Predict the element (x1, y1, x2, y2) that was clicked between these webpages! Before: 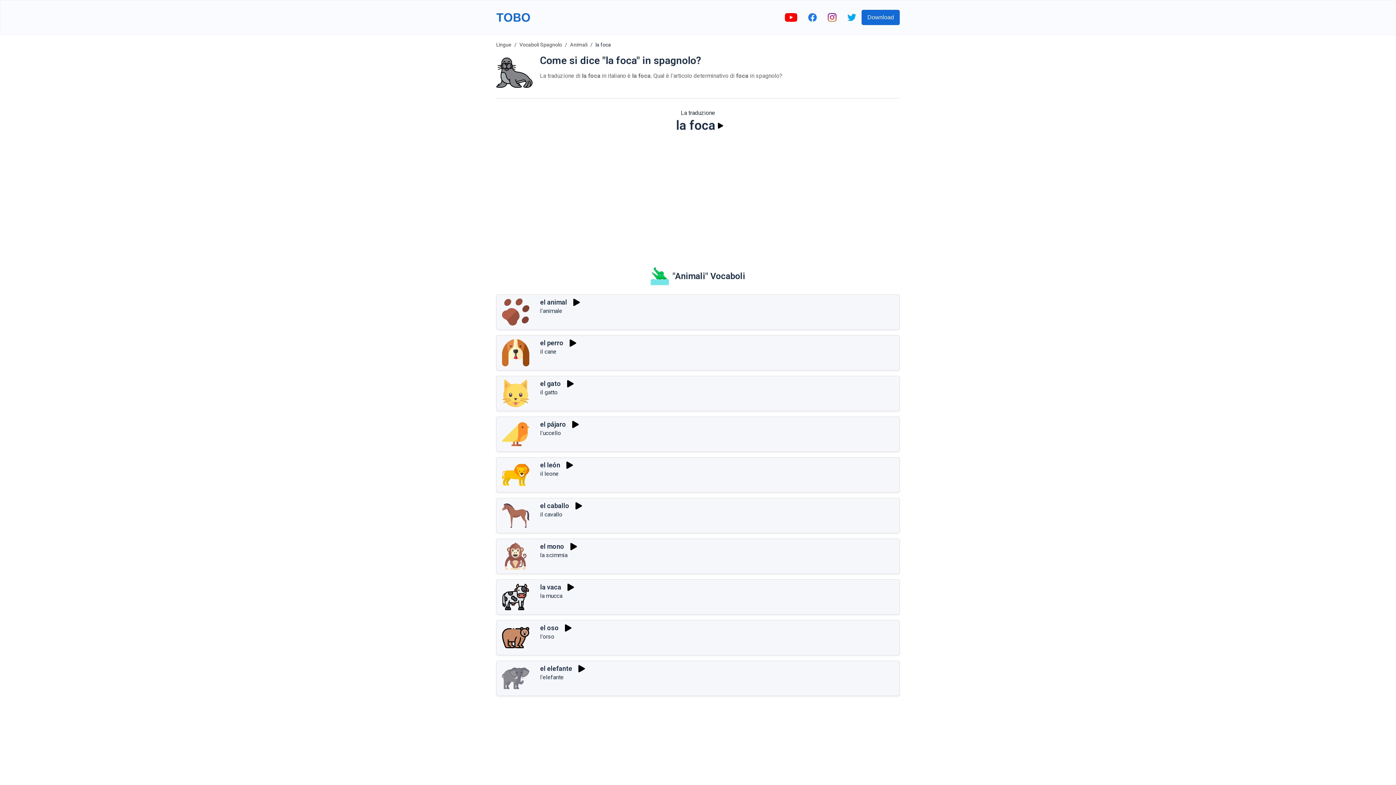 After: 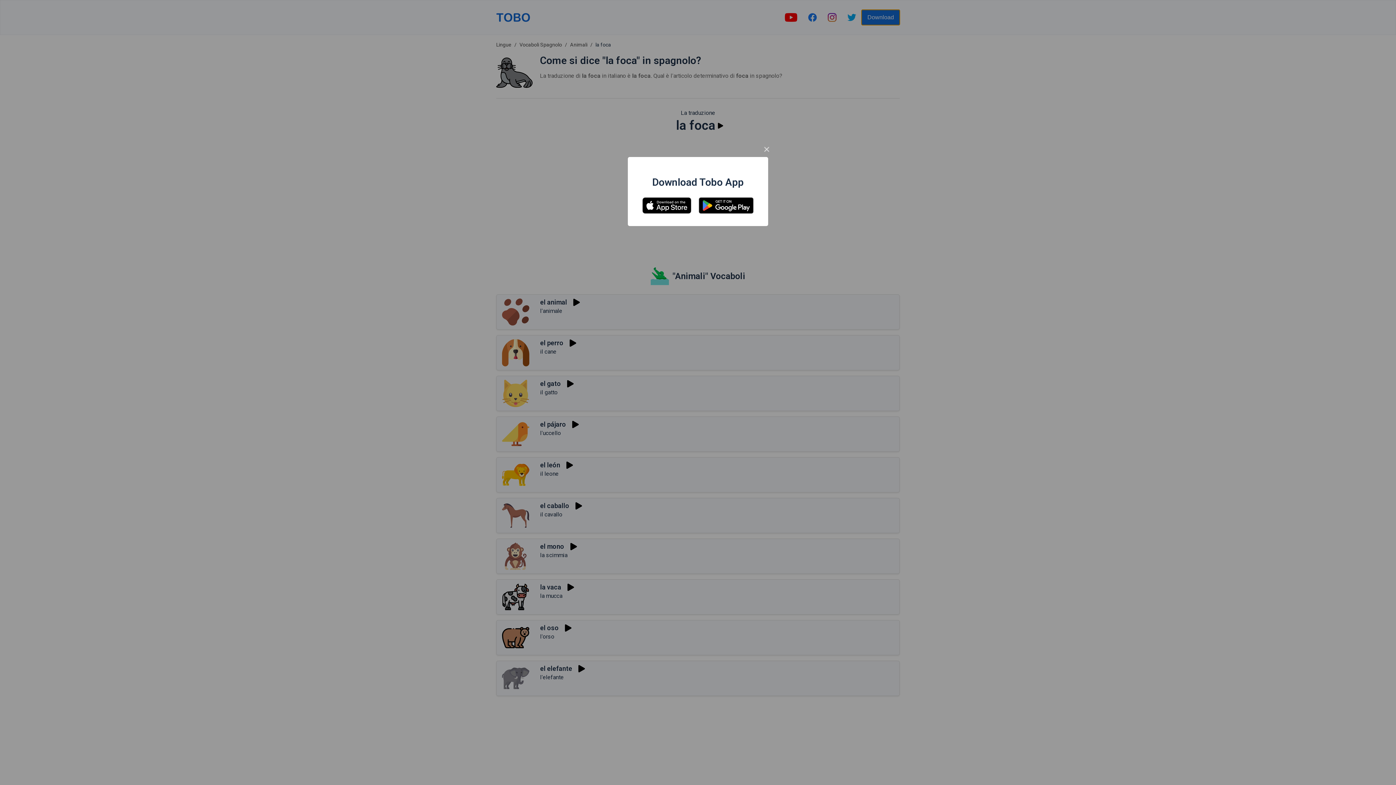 Action: bbox: (861, 9, 900, 25) label: Download